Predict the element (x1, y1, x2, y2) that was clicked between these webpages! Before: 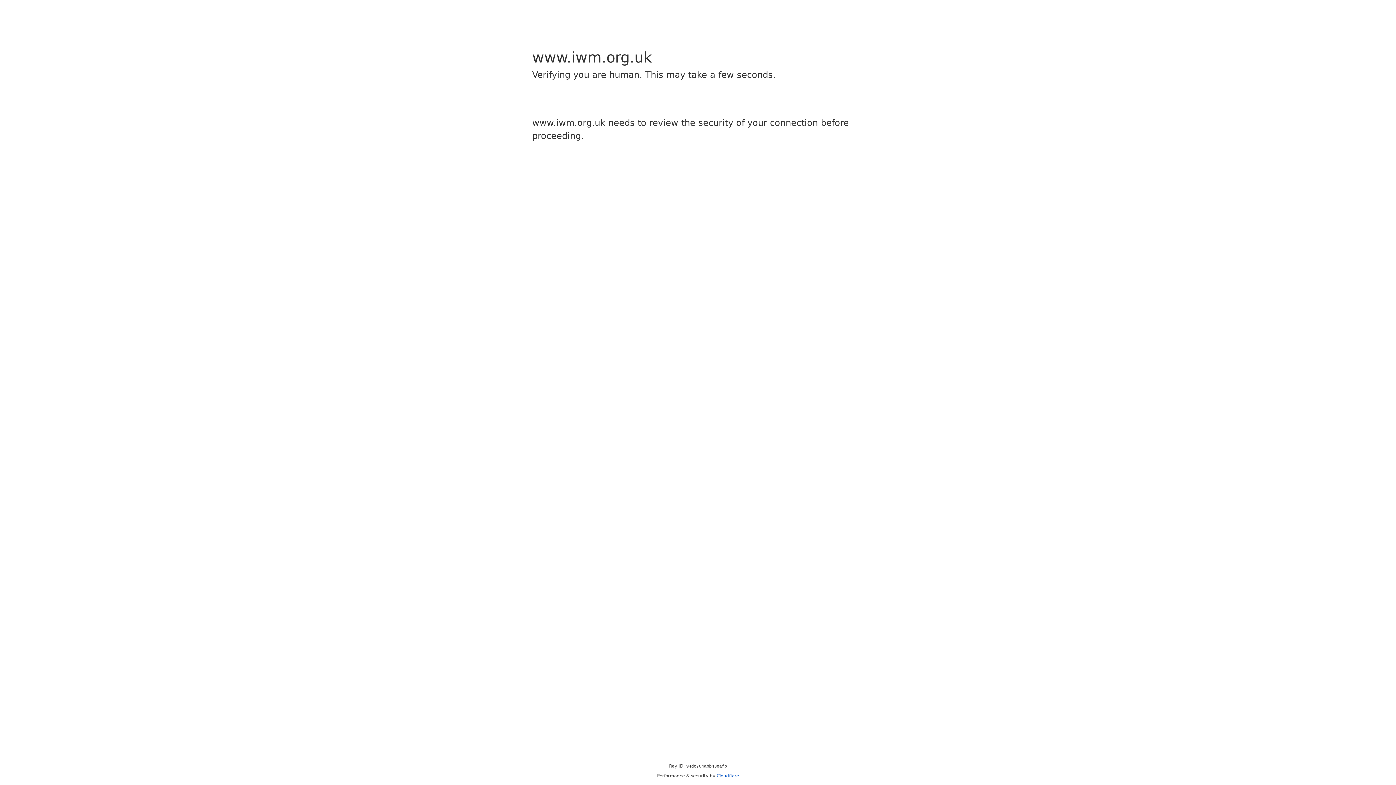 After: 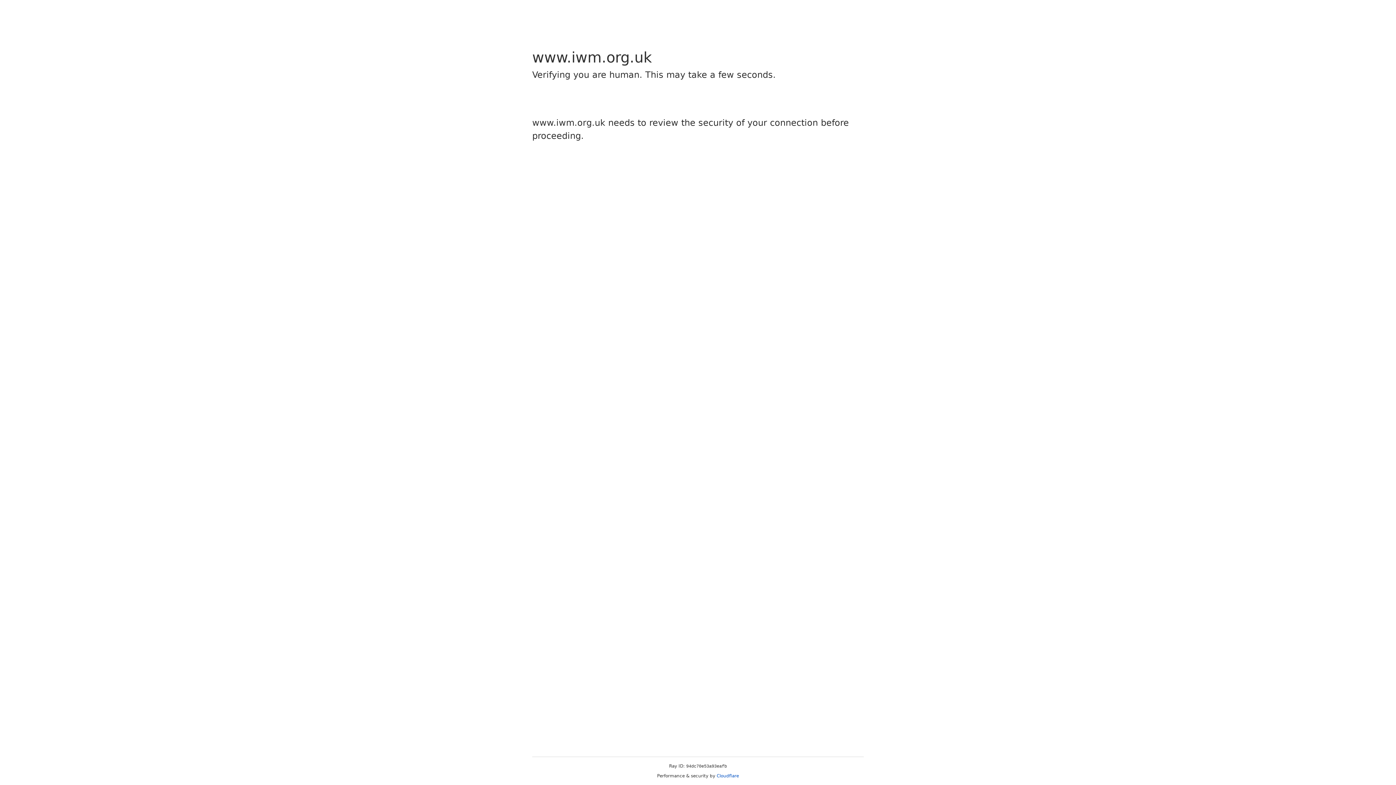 Action: label: Cloudflare bbox: (716, 773, 739, 778)